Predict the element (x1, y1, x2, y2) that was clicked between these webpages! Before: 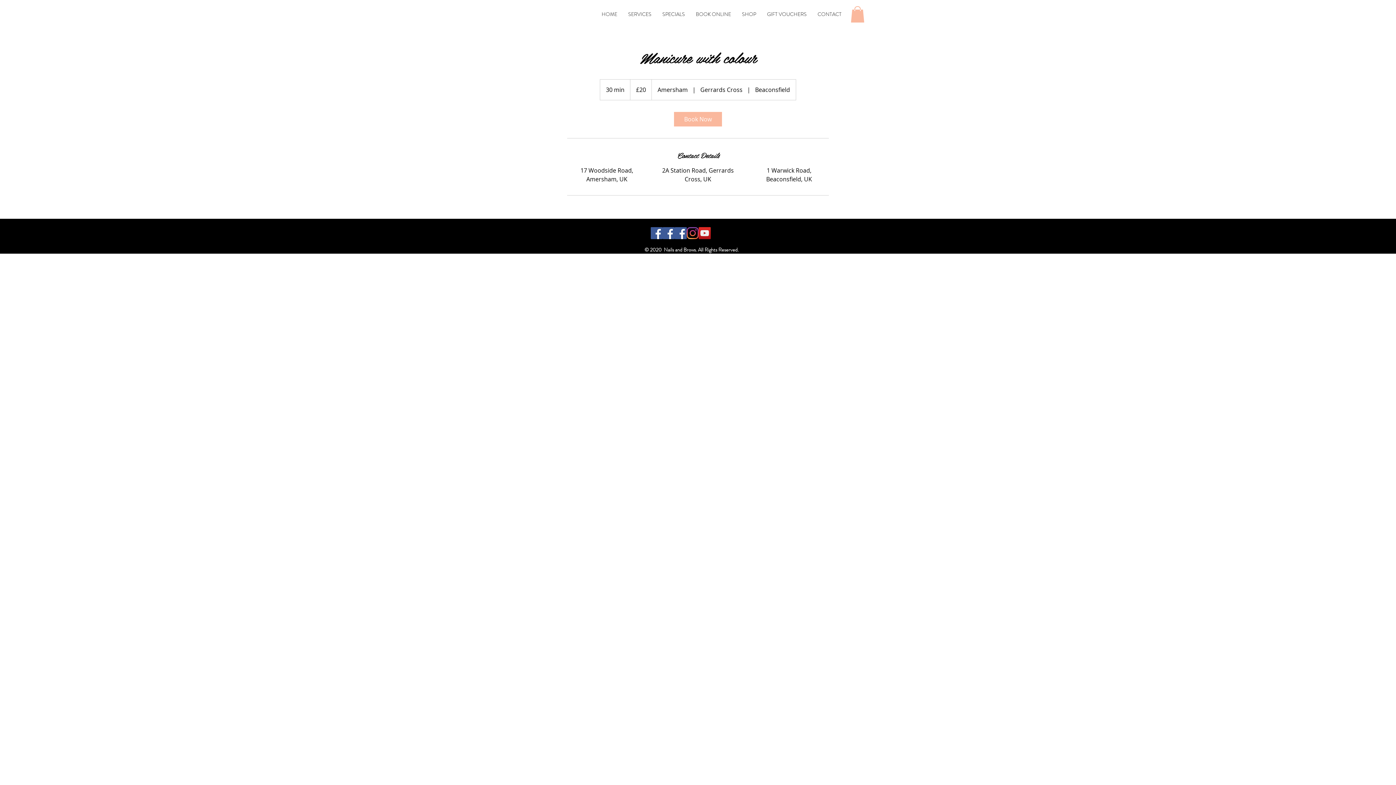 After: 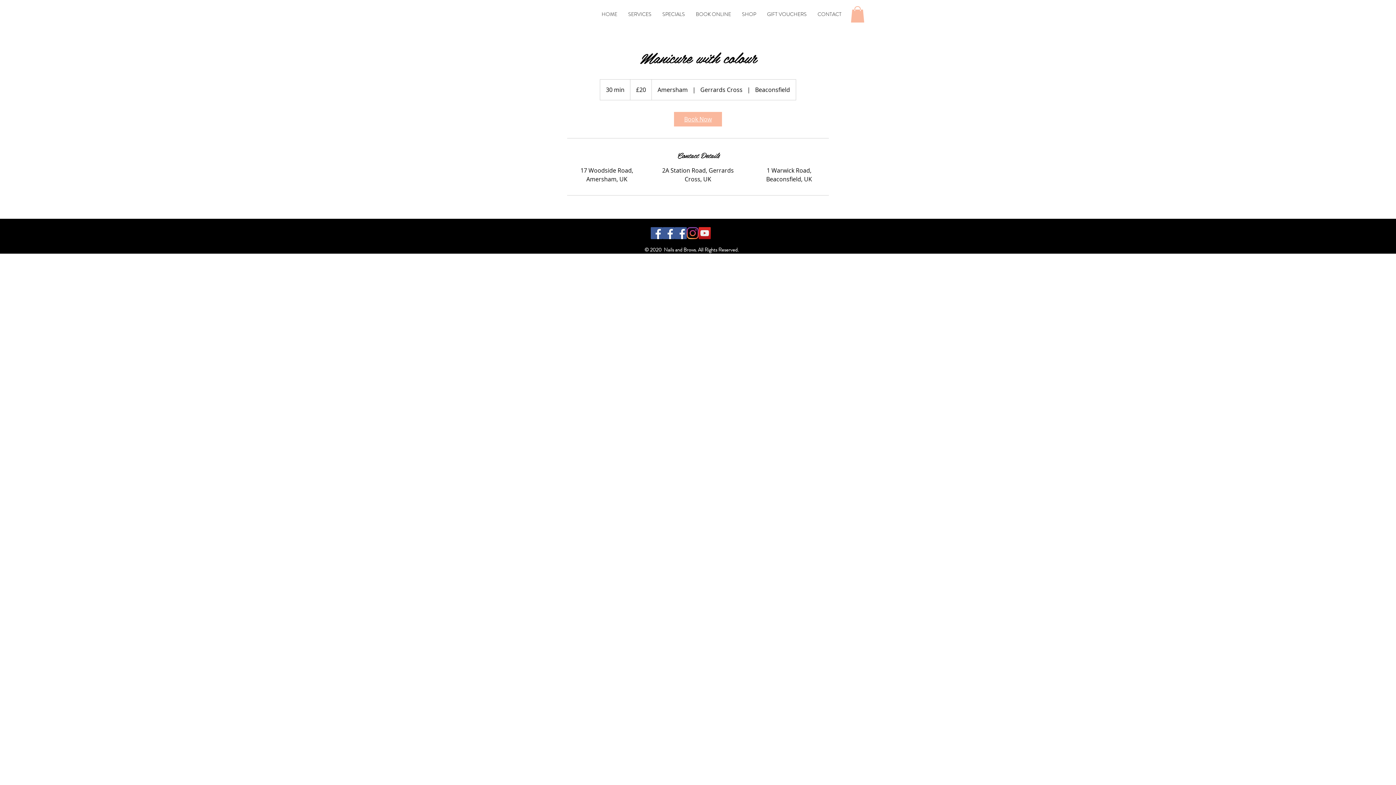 Action: bbox: (674, 112, 722, 126) label: Book Now